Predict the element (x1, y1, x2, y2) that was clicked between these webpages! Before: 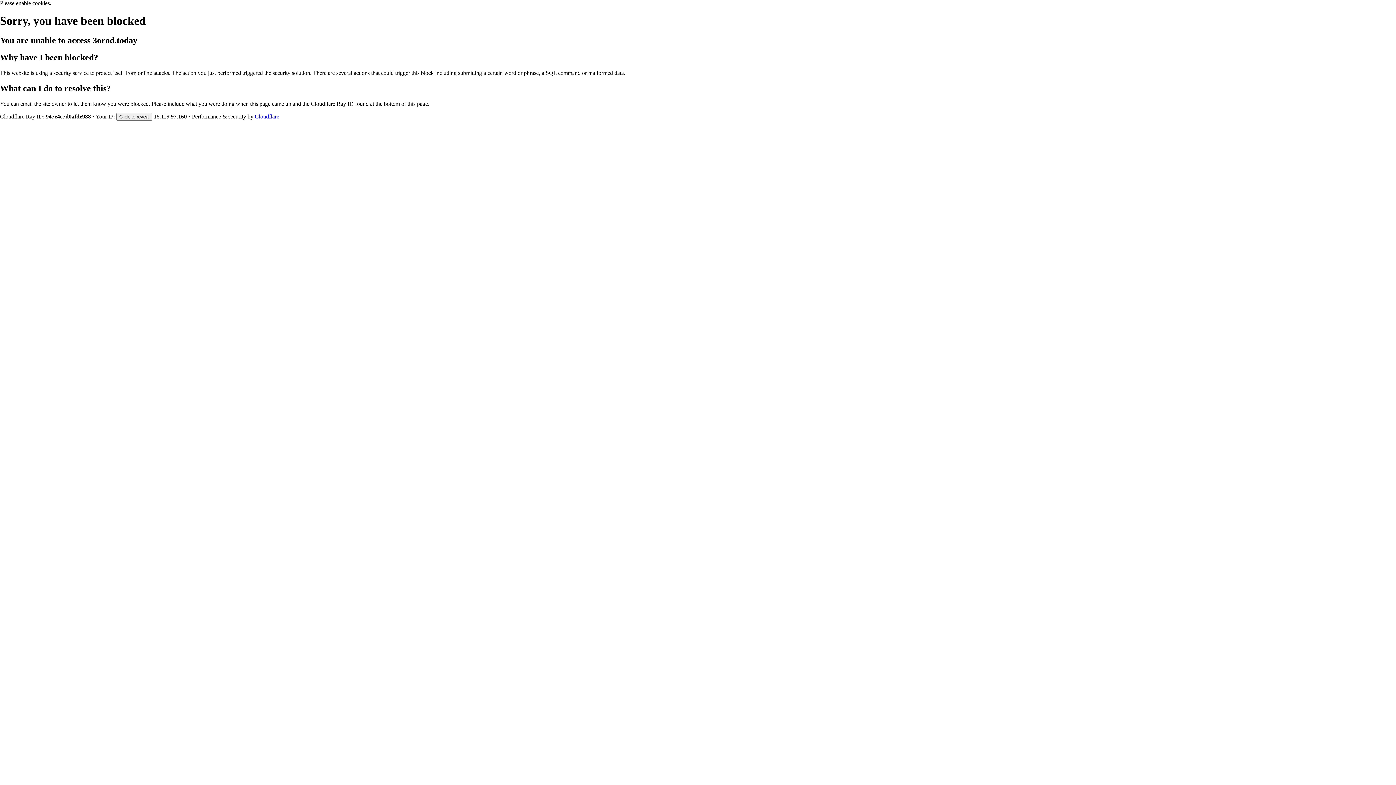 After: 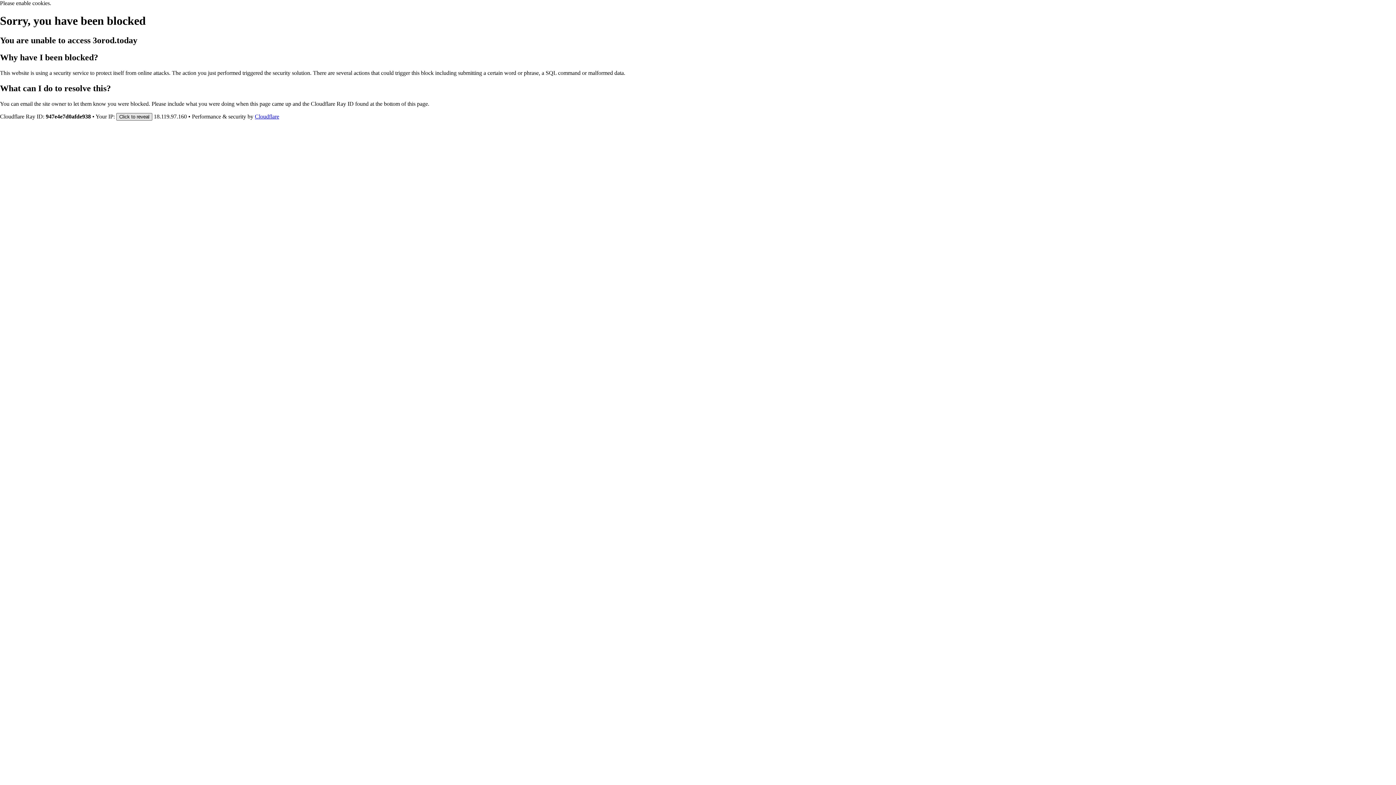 Action: bbox: (116, 112, 152, 120) label: Click to reveal